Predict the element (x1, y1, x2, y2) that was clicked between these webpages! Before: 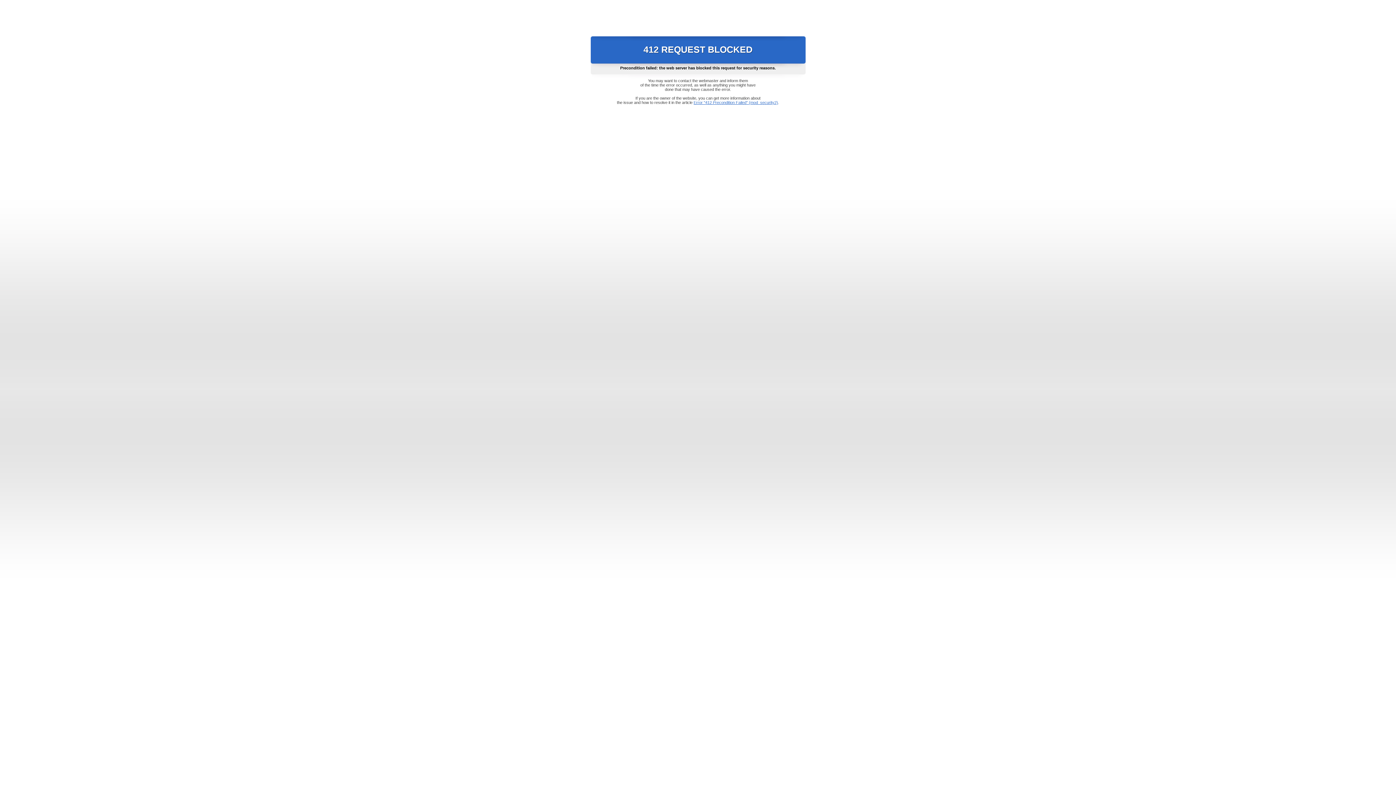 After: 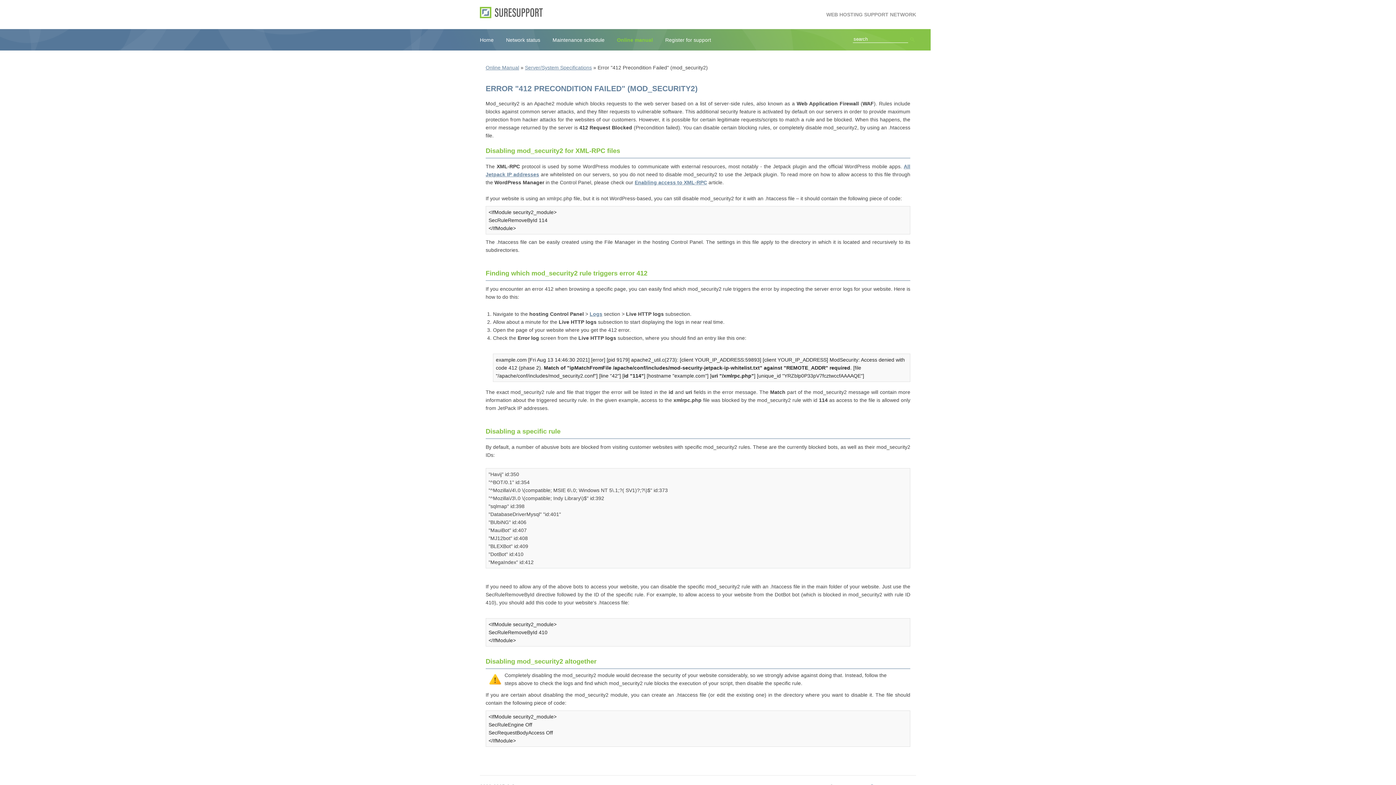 Action: label: Error "412 Precondition Failed" (mod_security2) bbox: (693, 100, 778, 104)